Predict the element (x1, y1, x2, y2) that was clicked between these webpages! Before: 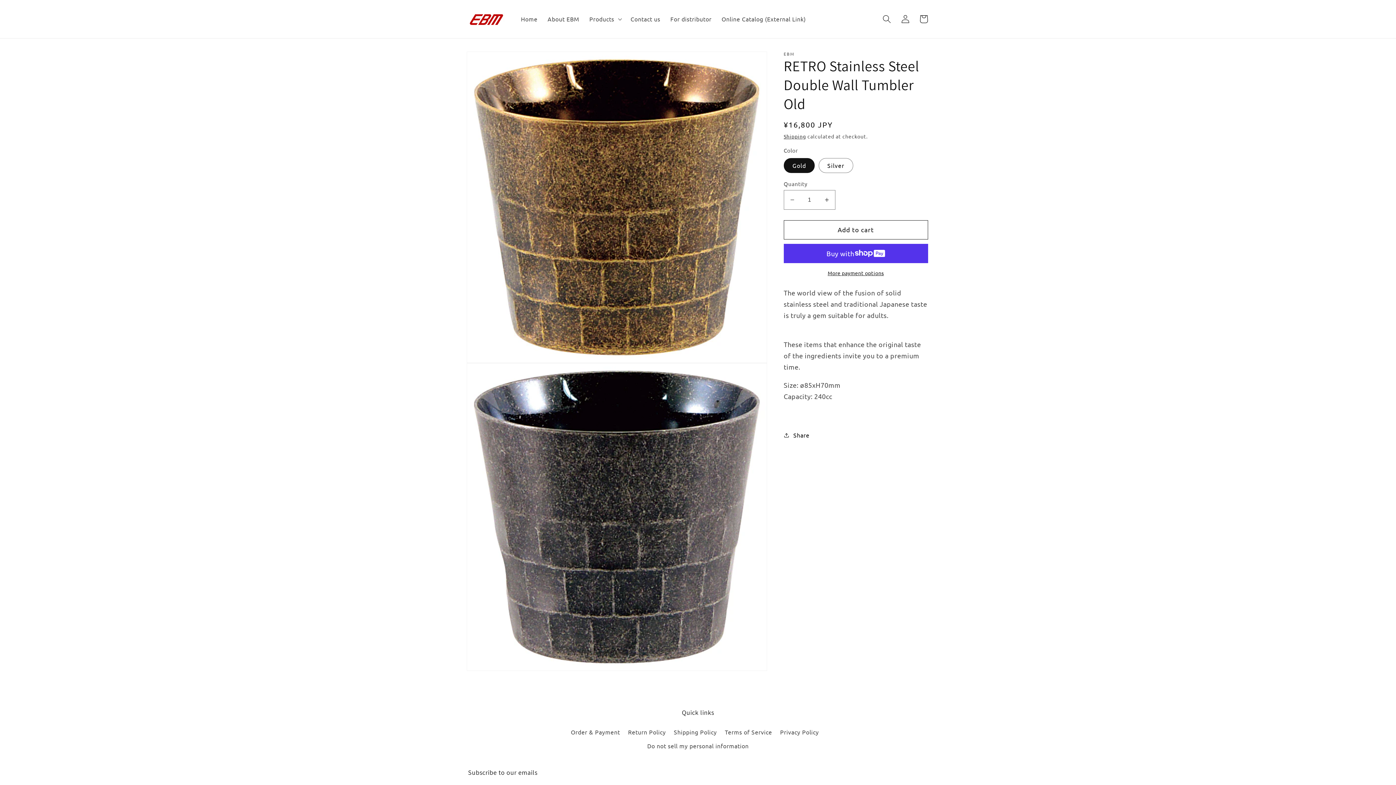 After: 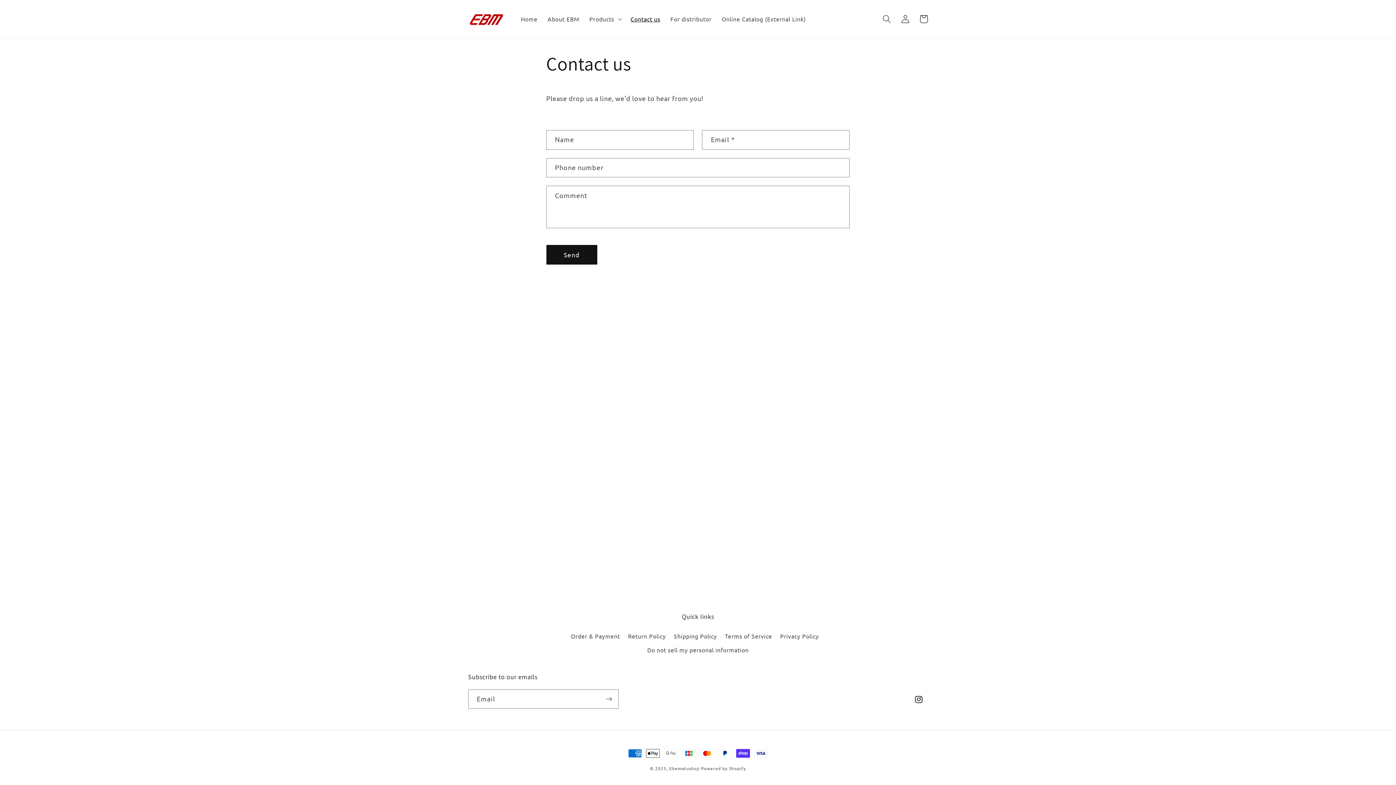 Action: bbox: (625, 10, 665, 27) label: Contact us